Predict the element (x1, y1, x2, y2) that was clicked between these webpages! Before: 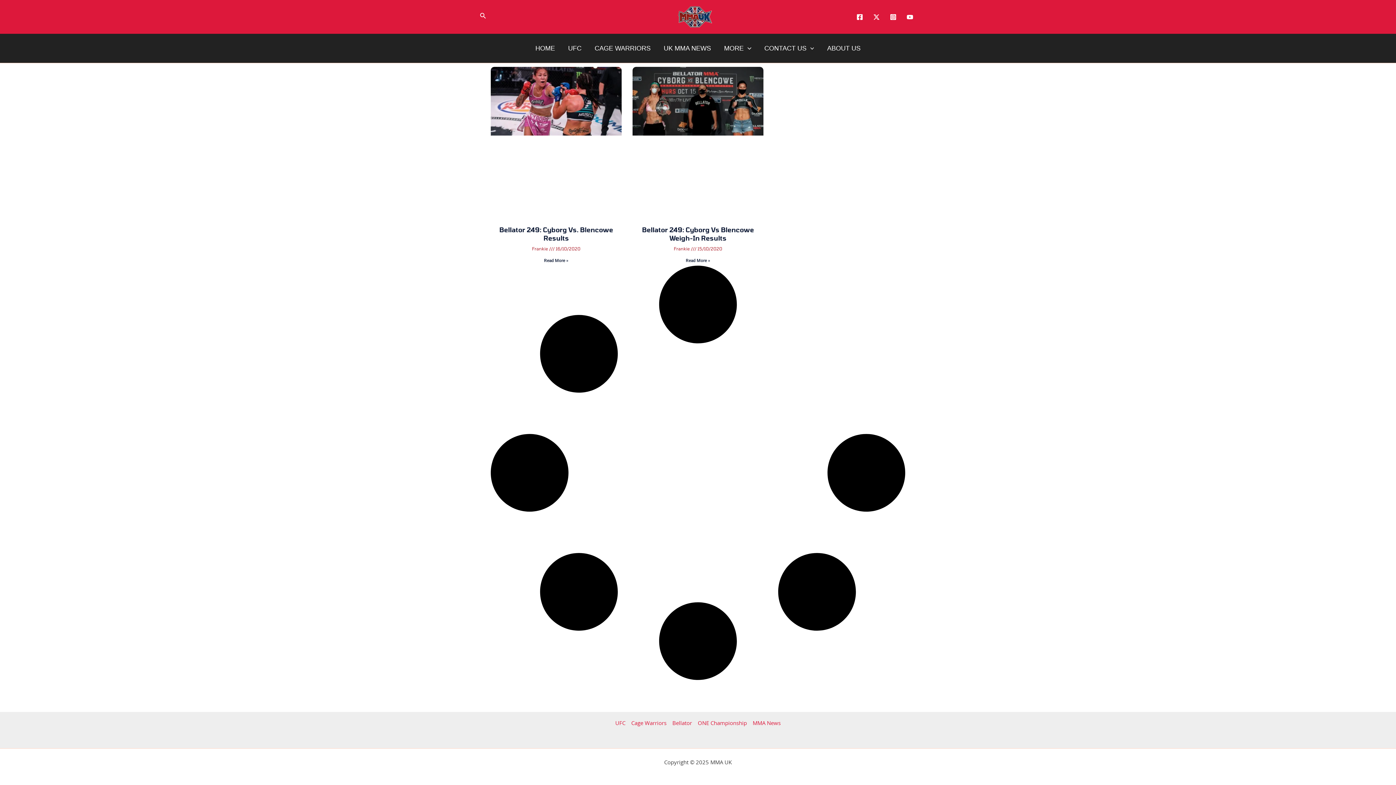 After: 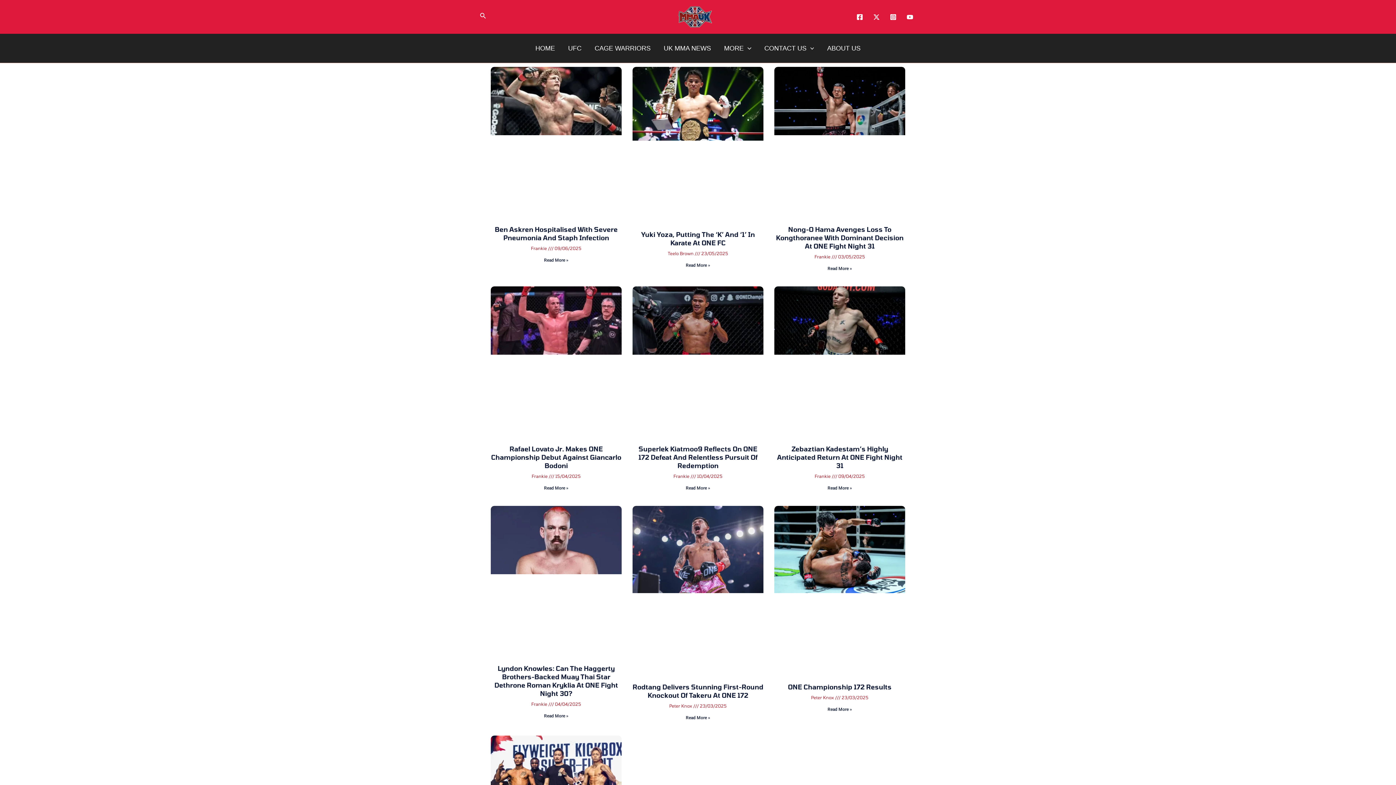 Action: label: ONE Championship bbox: (695, 719, 750, 729)